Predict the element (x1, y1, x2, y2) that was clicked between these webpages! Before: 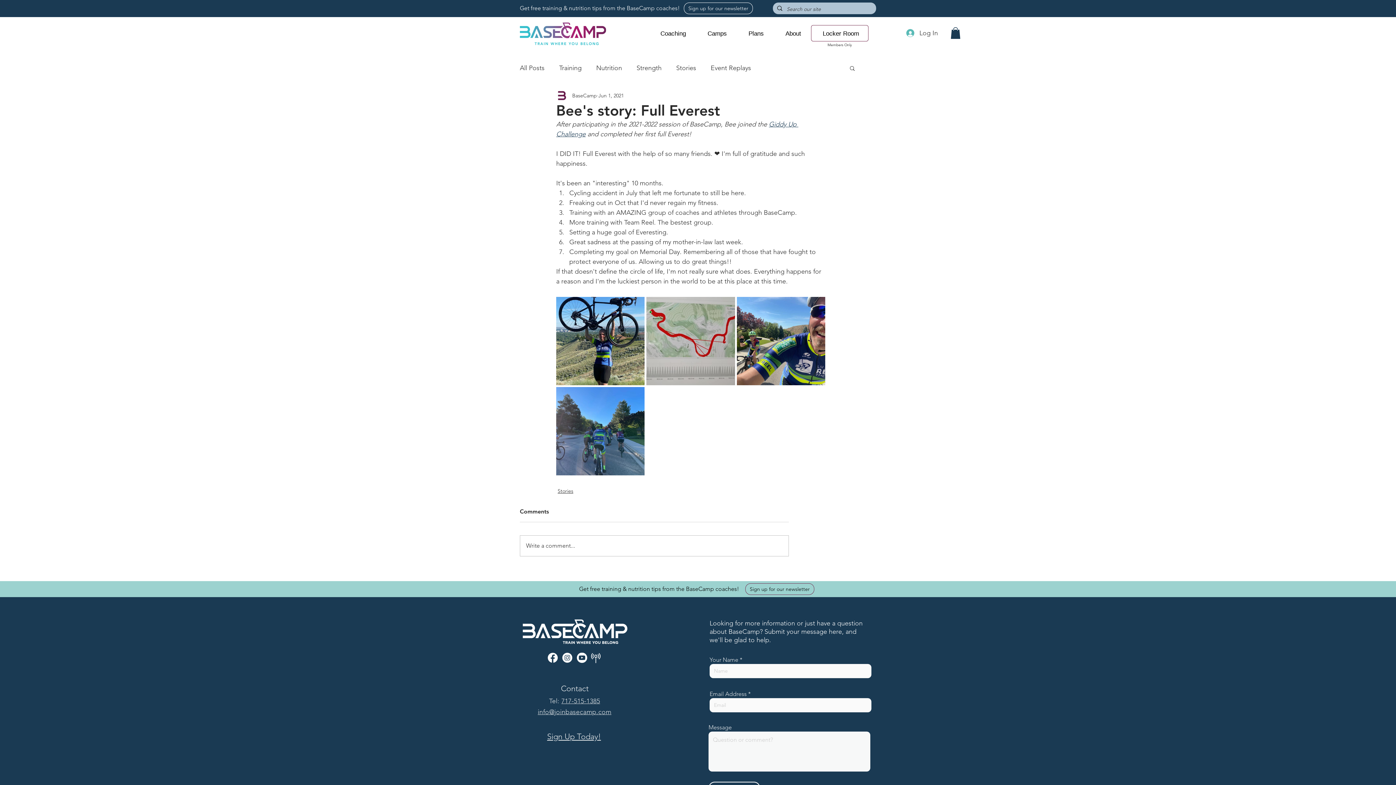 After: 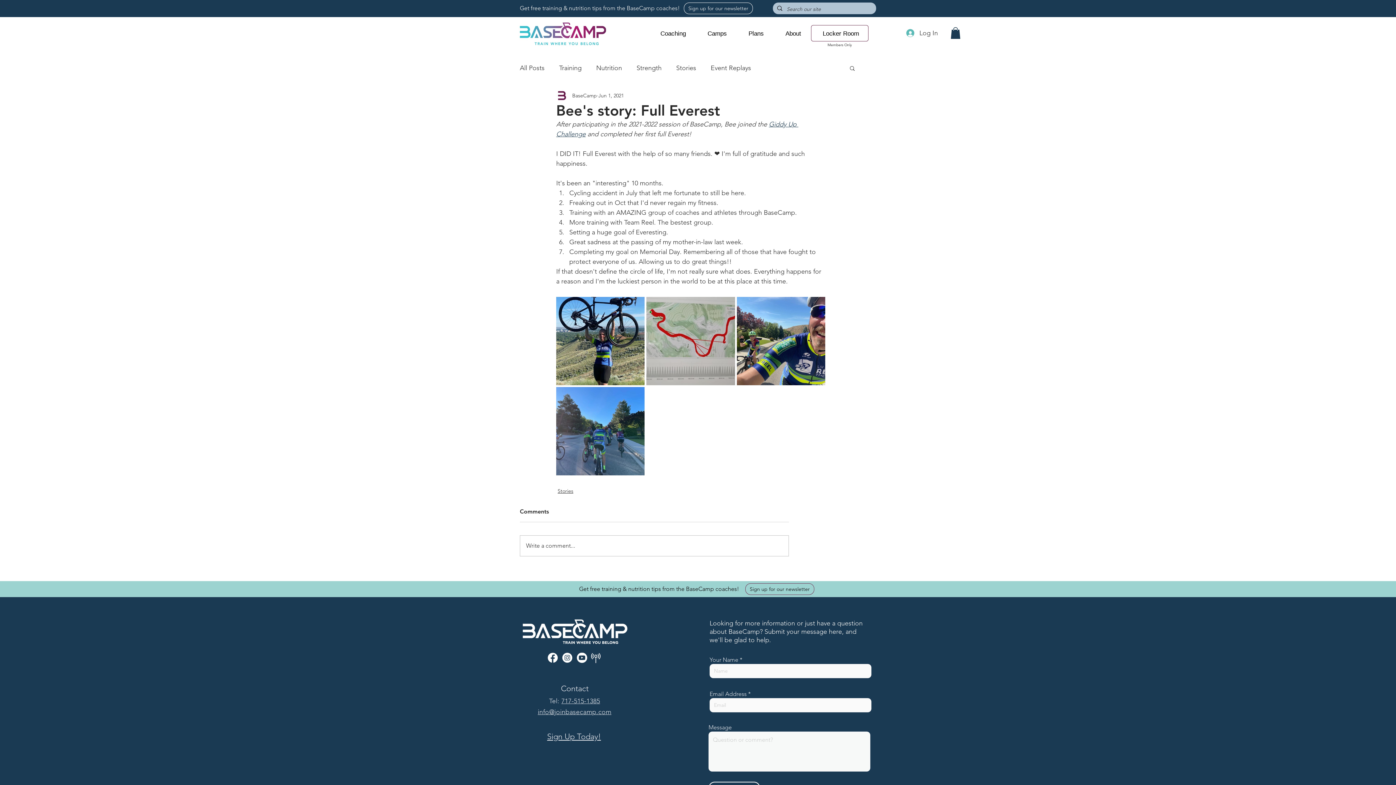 Action: bbox: (561, 697, 600, 705) label: 717-515-1385​